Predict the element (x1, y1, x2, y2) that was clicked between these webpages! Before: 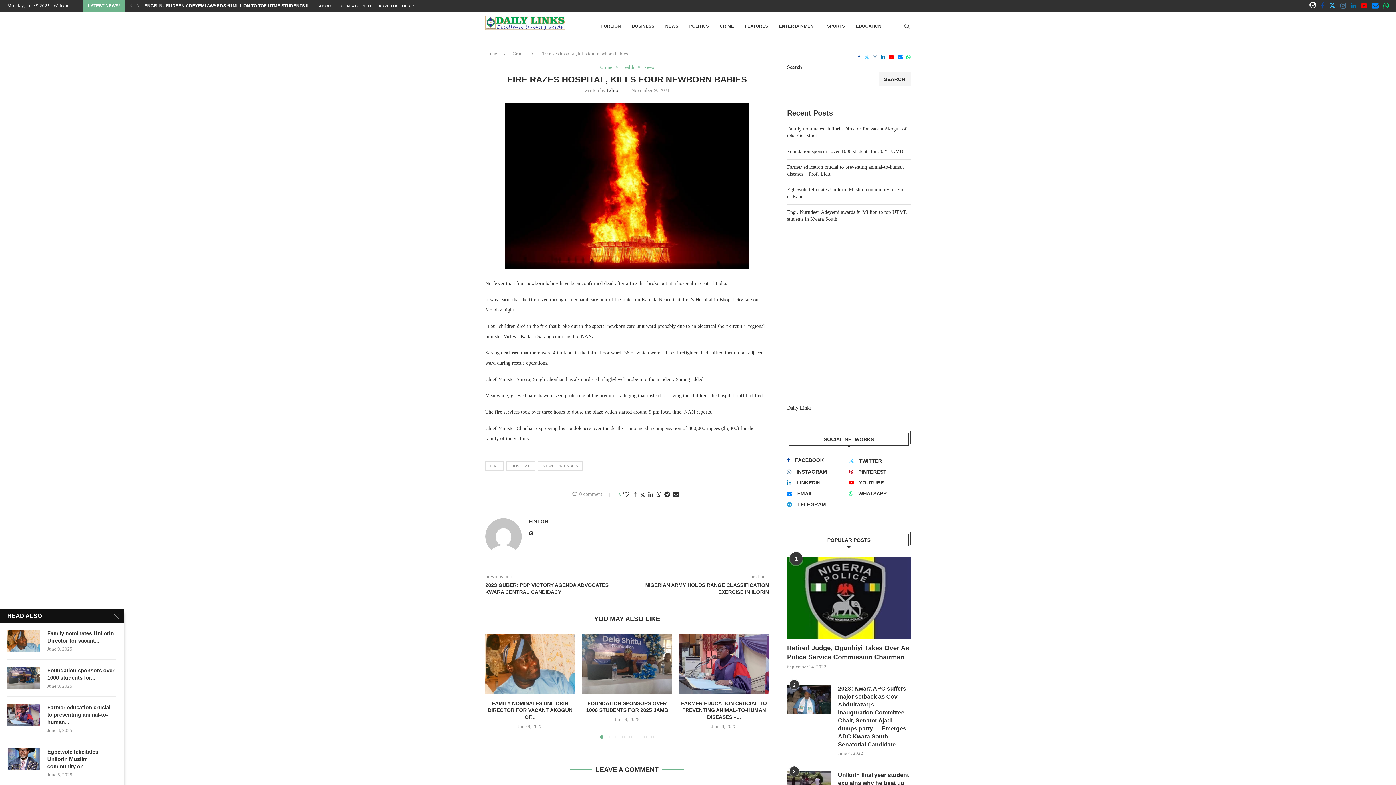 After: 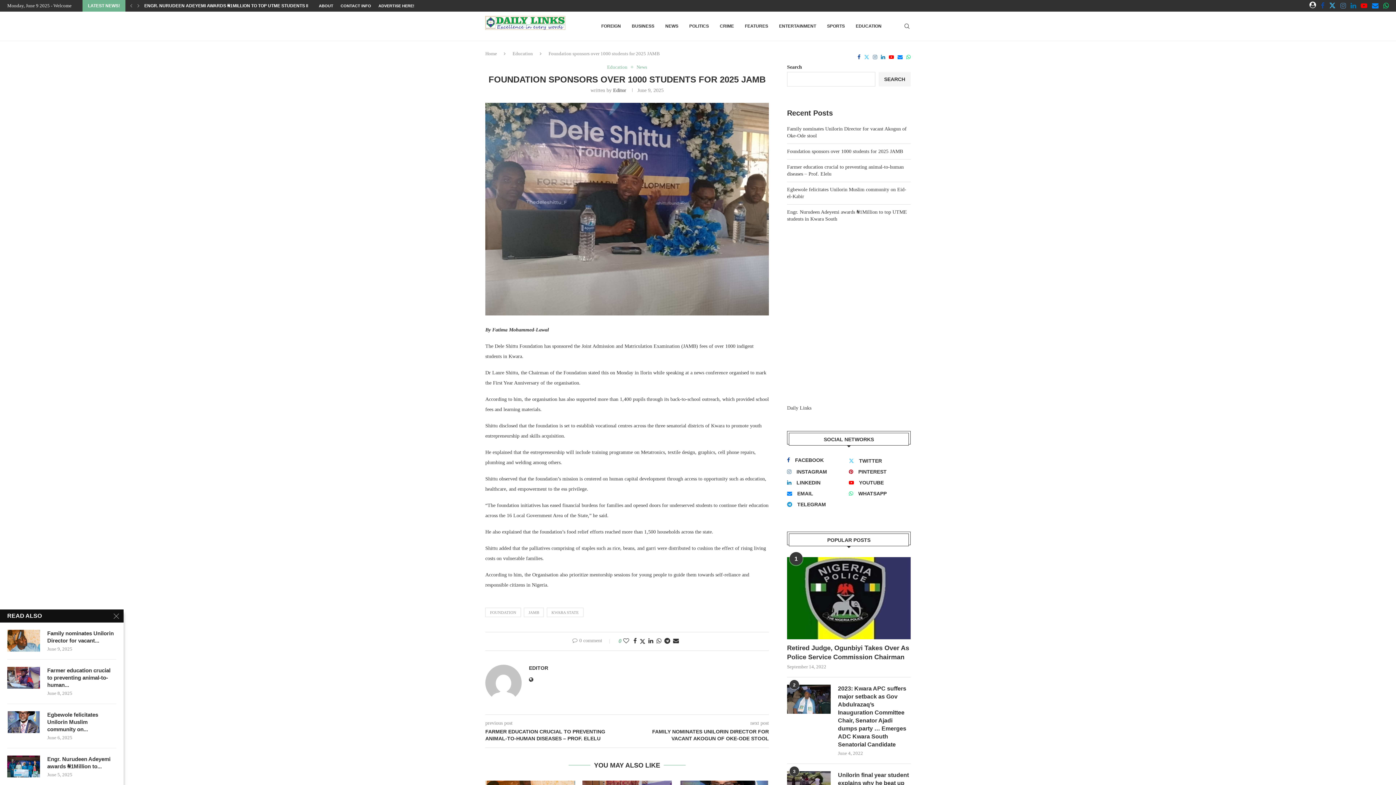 Action: label: Foundation sponsors over 1000 students for... bbox: (47, 667, 116, 681)